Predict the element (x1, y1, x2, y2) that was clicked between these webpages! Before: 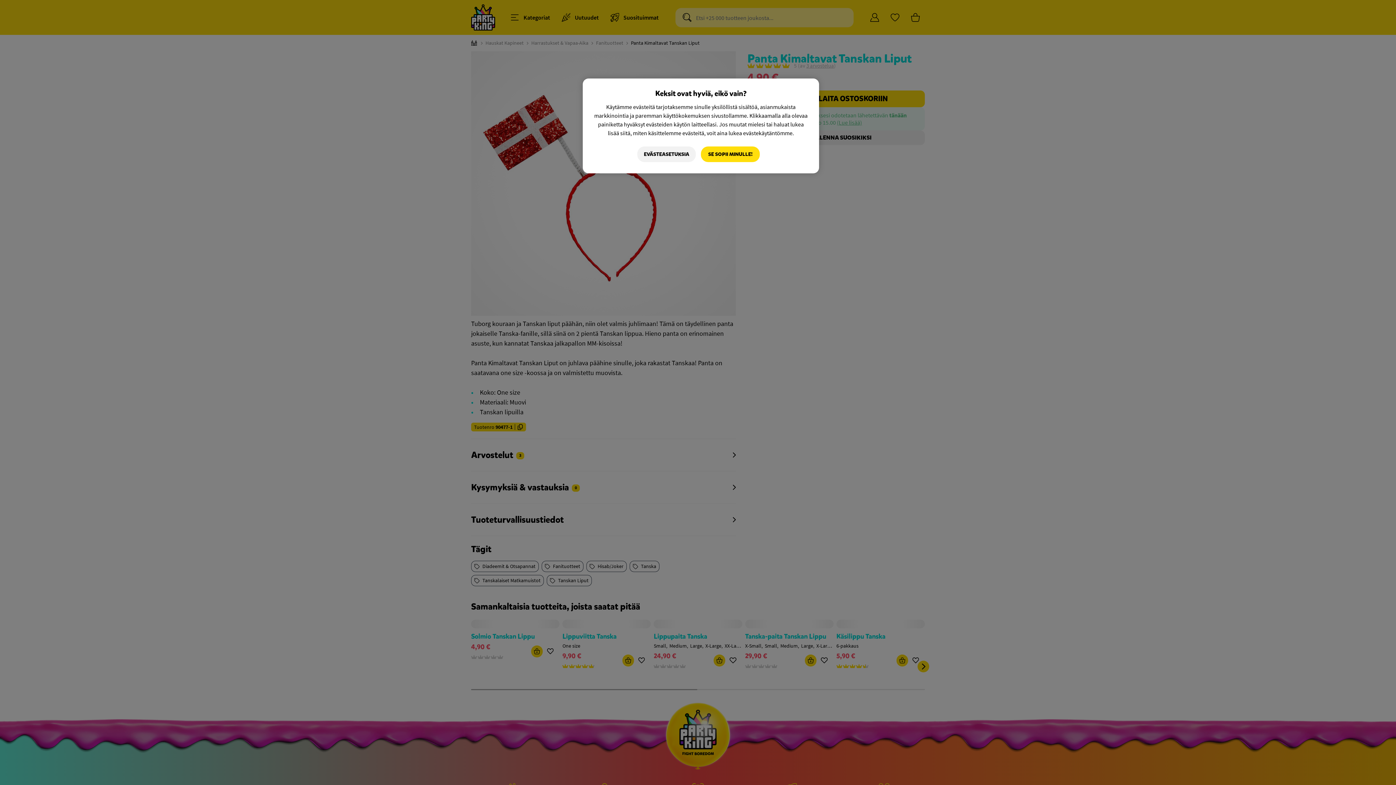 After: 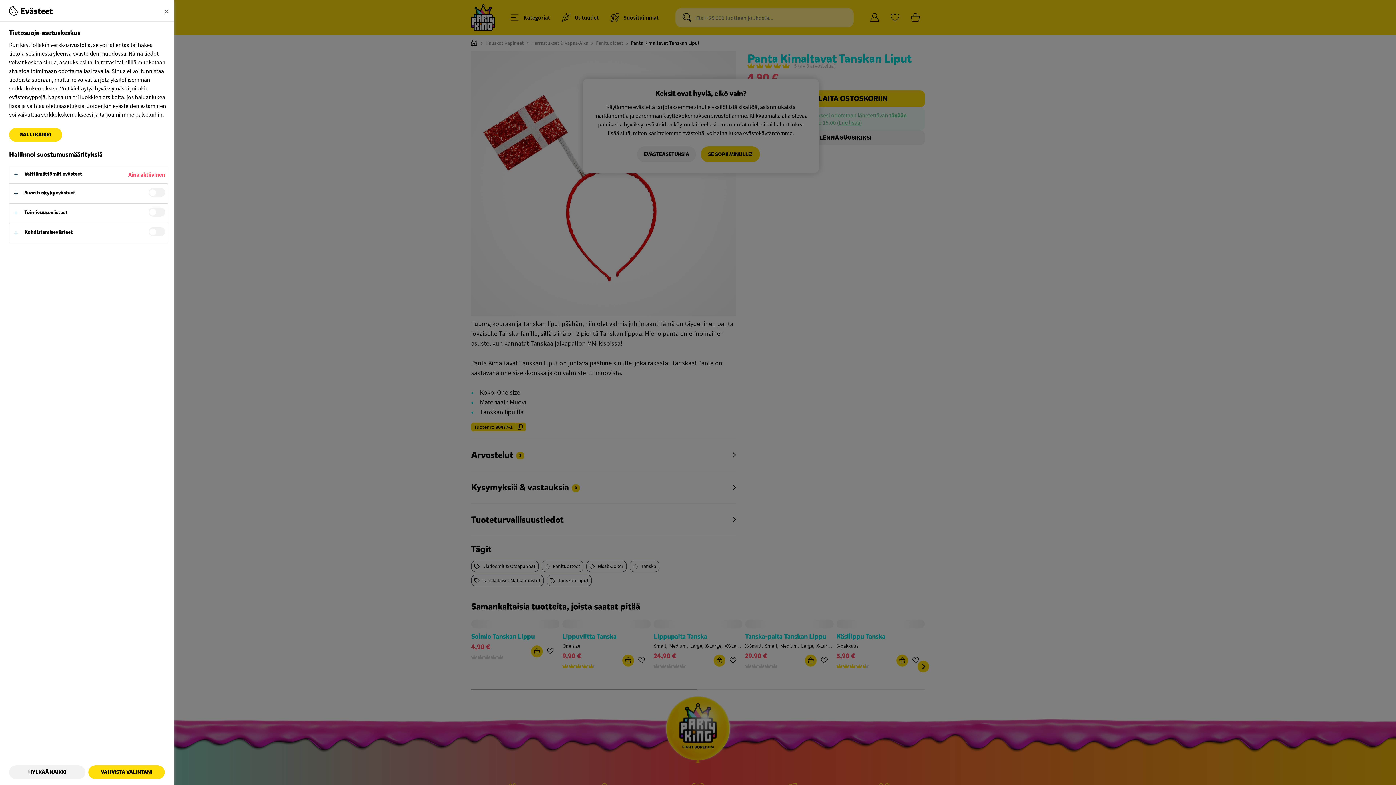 Action: bbox: (637, 146, 696, 162) label: EVÄSTEASETUKSIA